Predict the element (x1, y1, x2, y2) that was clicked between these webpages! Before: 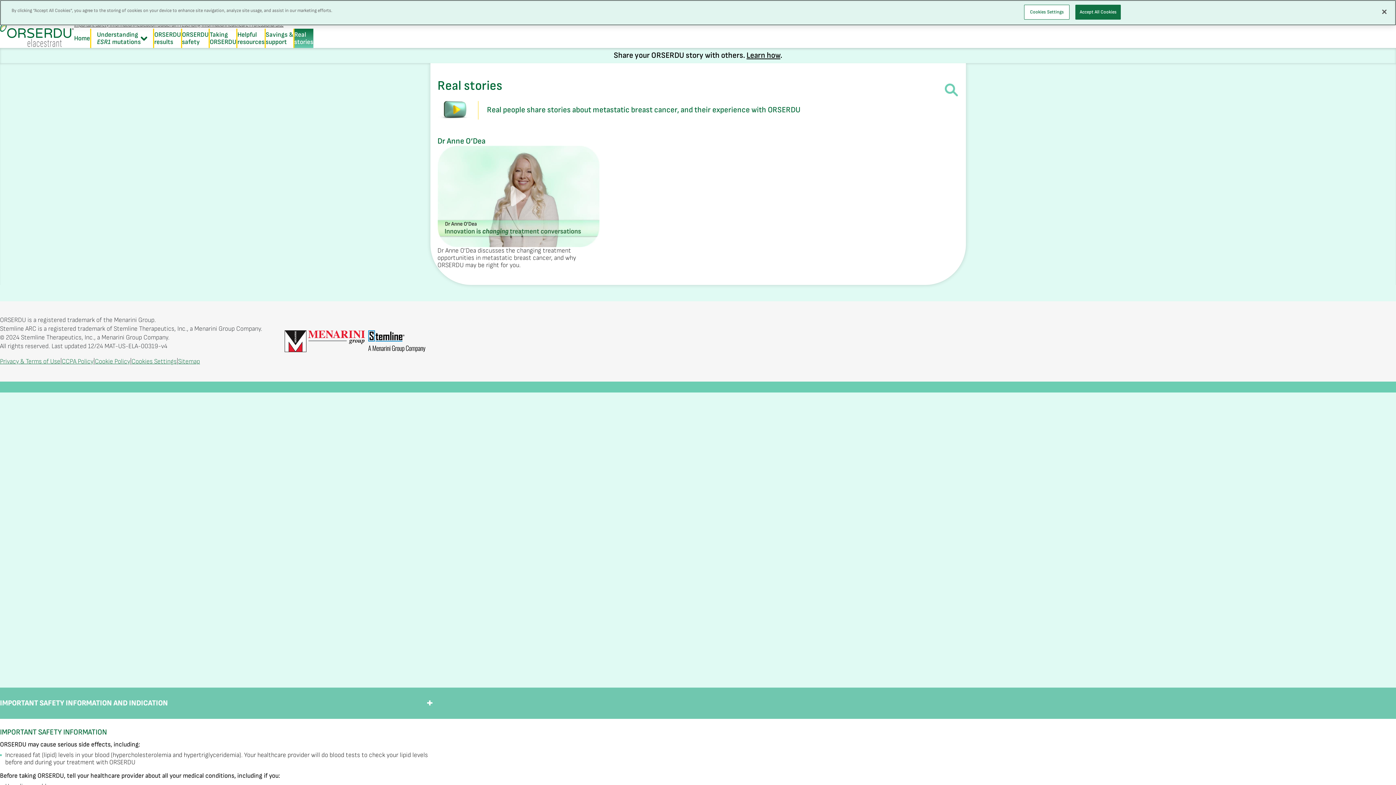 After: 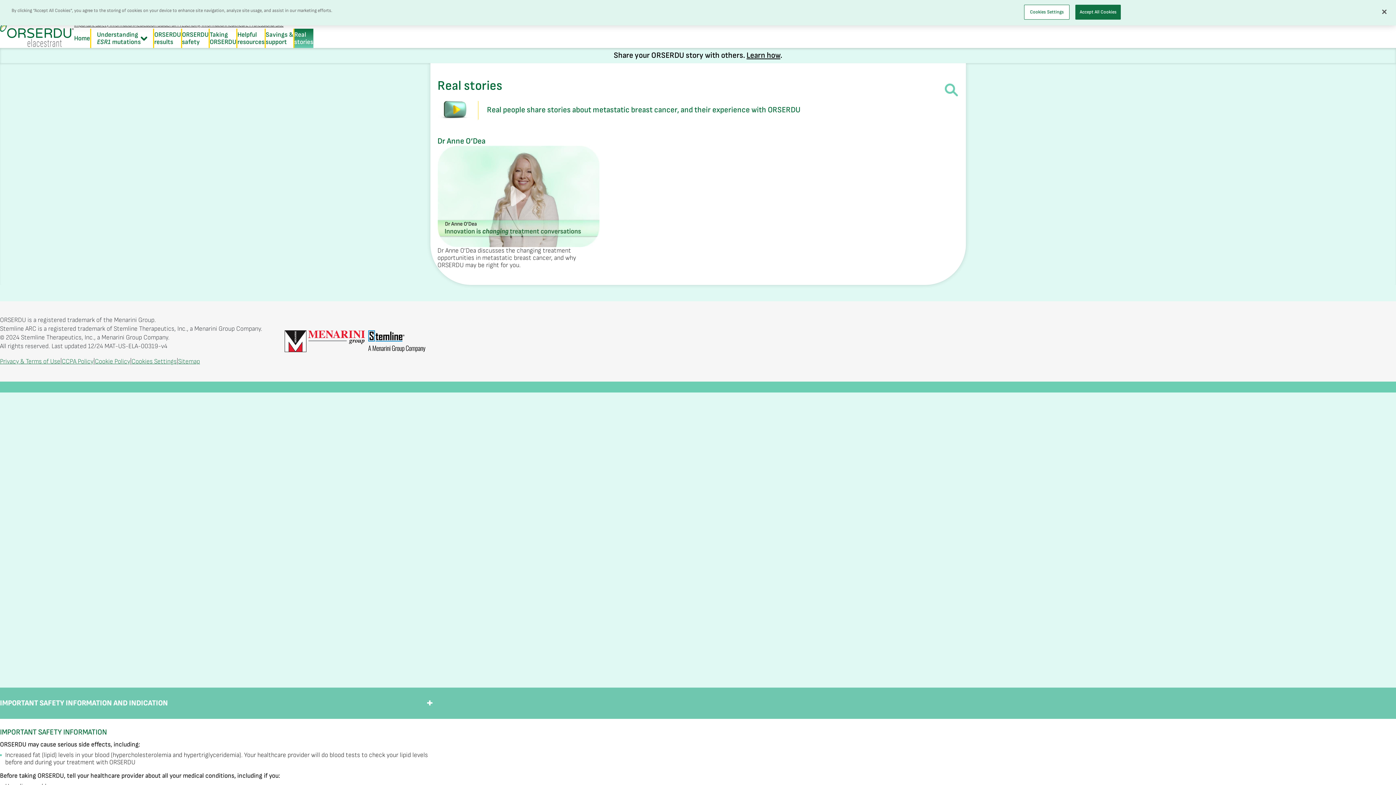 Action: bbox: (0, 357, 60, 366) label: Privacy & Terms of Use